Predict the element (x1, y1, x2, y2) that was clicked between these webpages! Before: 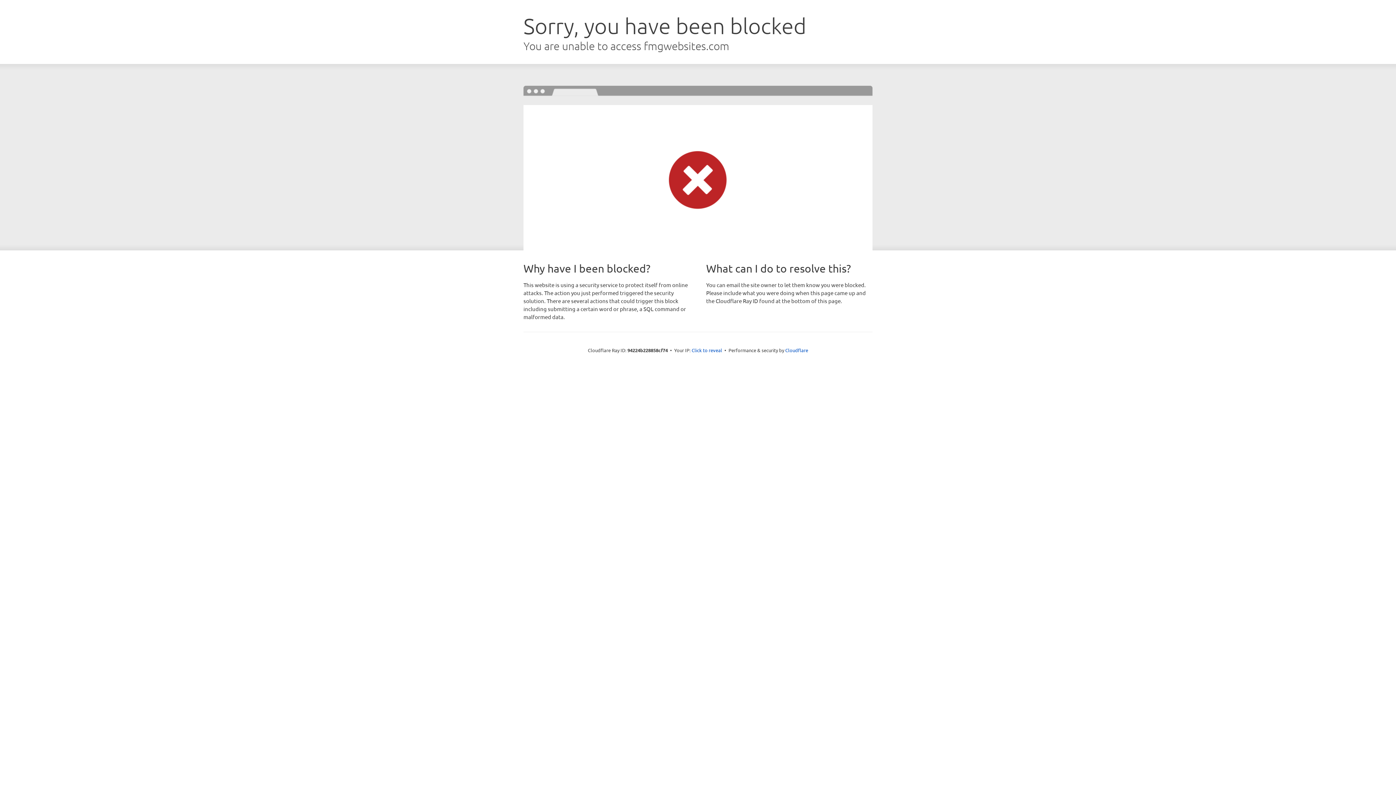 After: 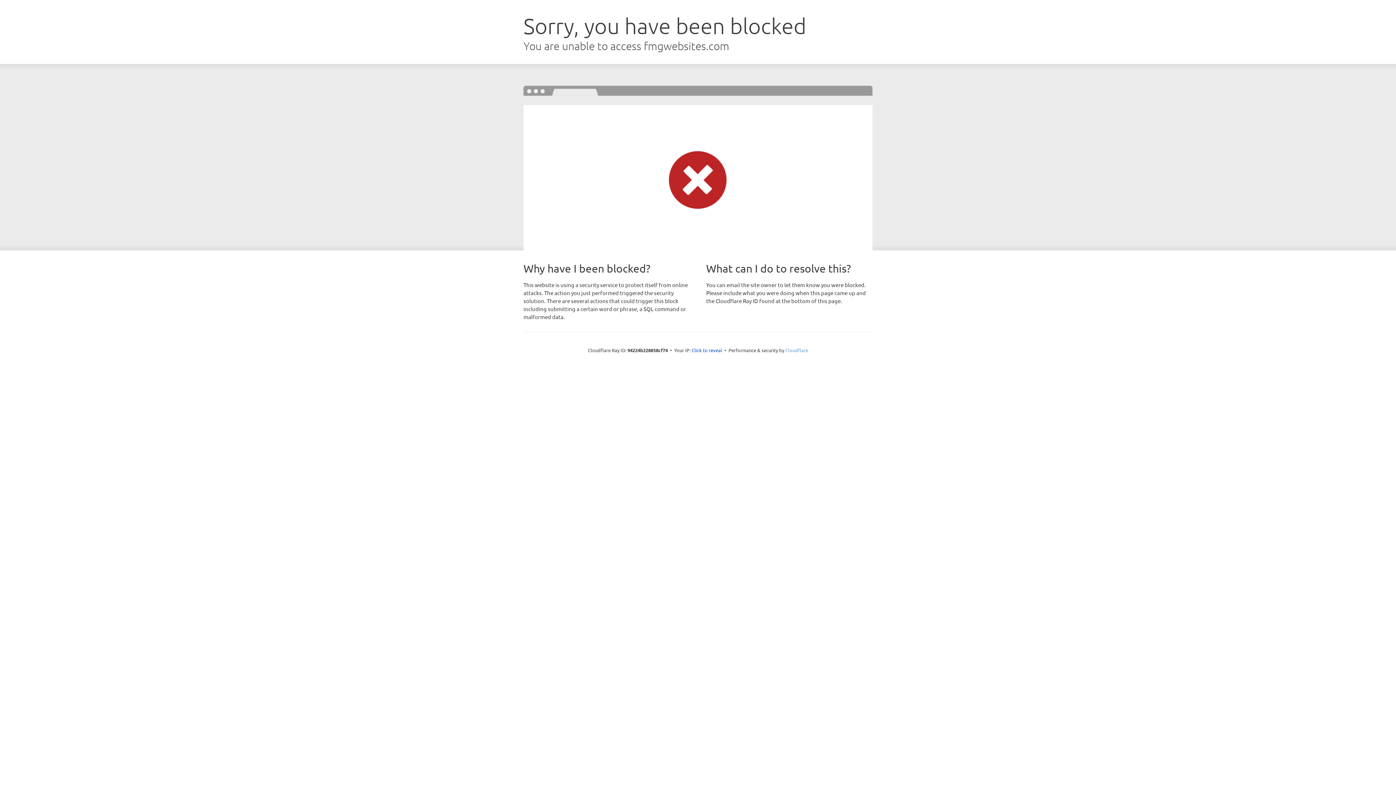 Action: label: Cloudflare bbox: (785, 347, 808, 353)